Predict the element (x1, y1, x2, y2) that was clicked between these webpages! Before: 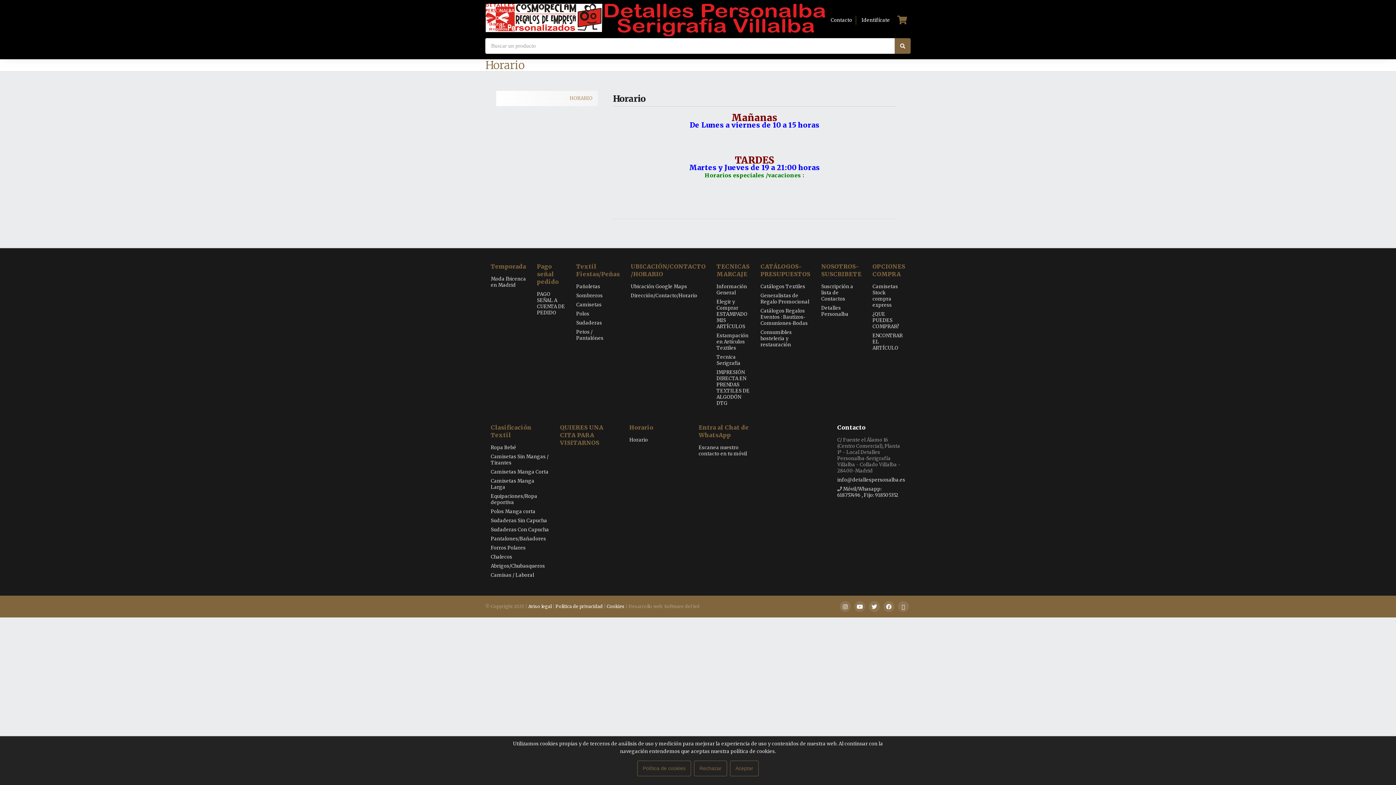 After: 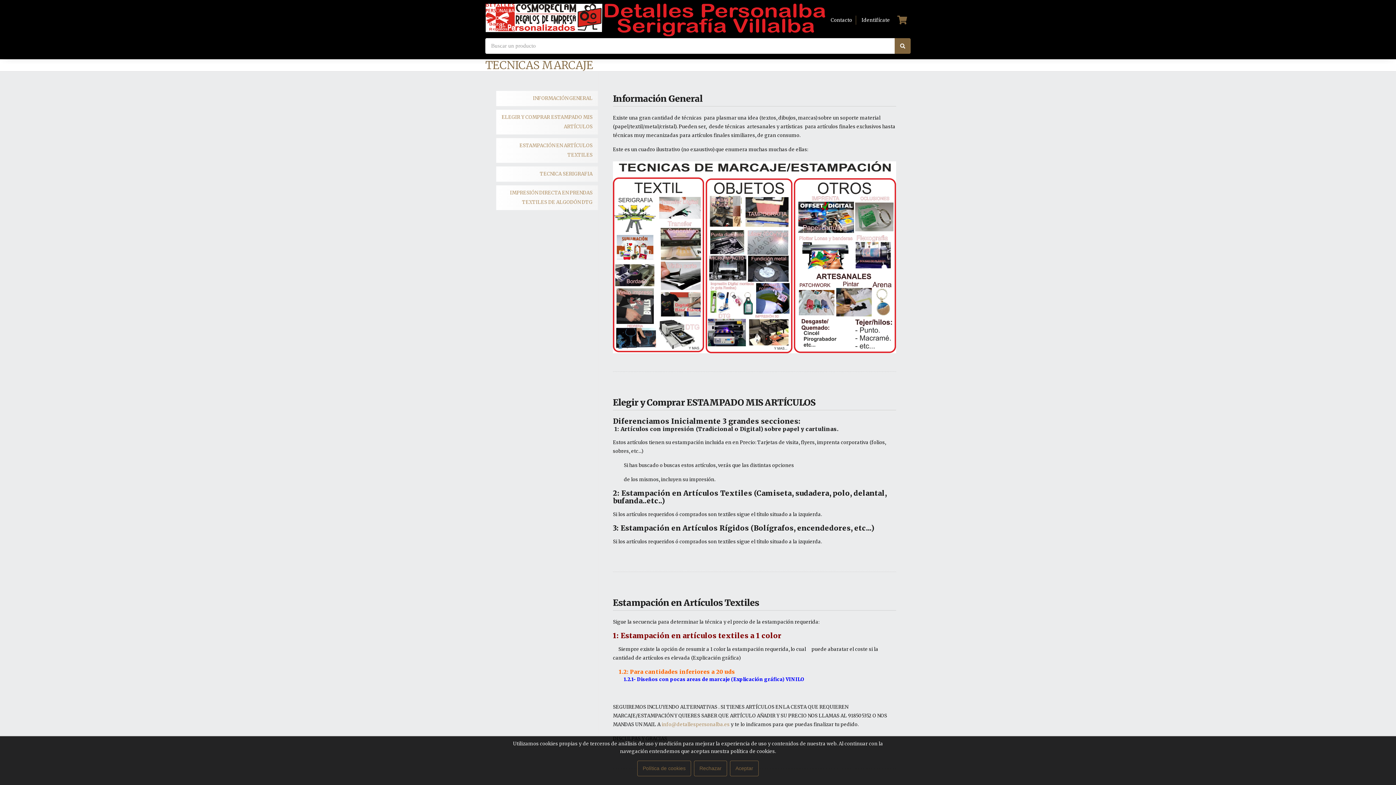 Action: bbox: (716, 298, 747, 329) label: Elegir y Comprar ESTAMPADO MIS ARTÍCULOS